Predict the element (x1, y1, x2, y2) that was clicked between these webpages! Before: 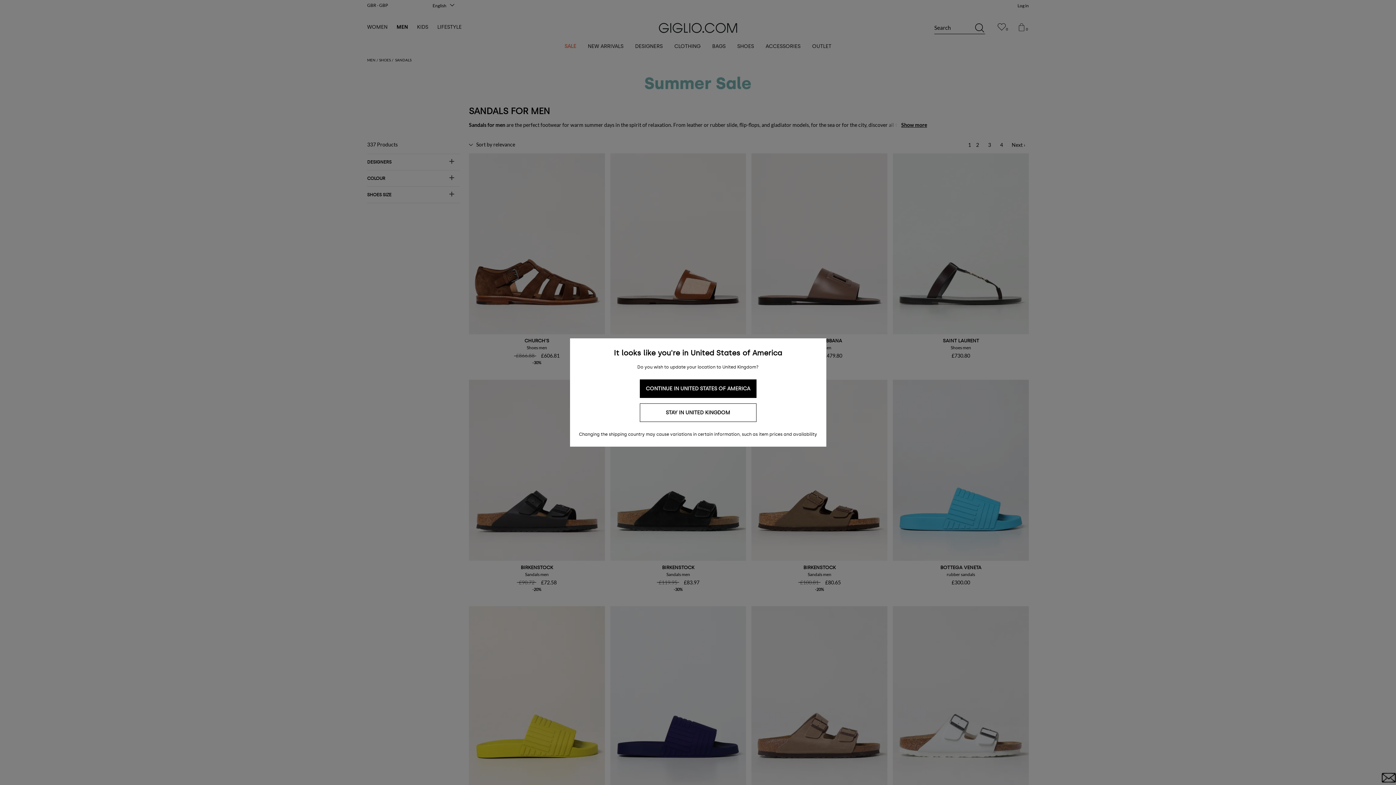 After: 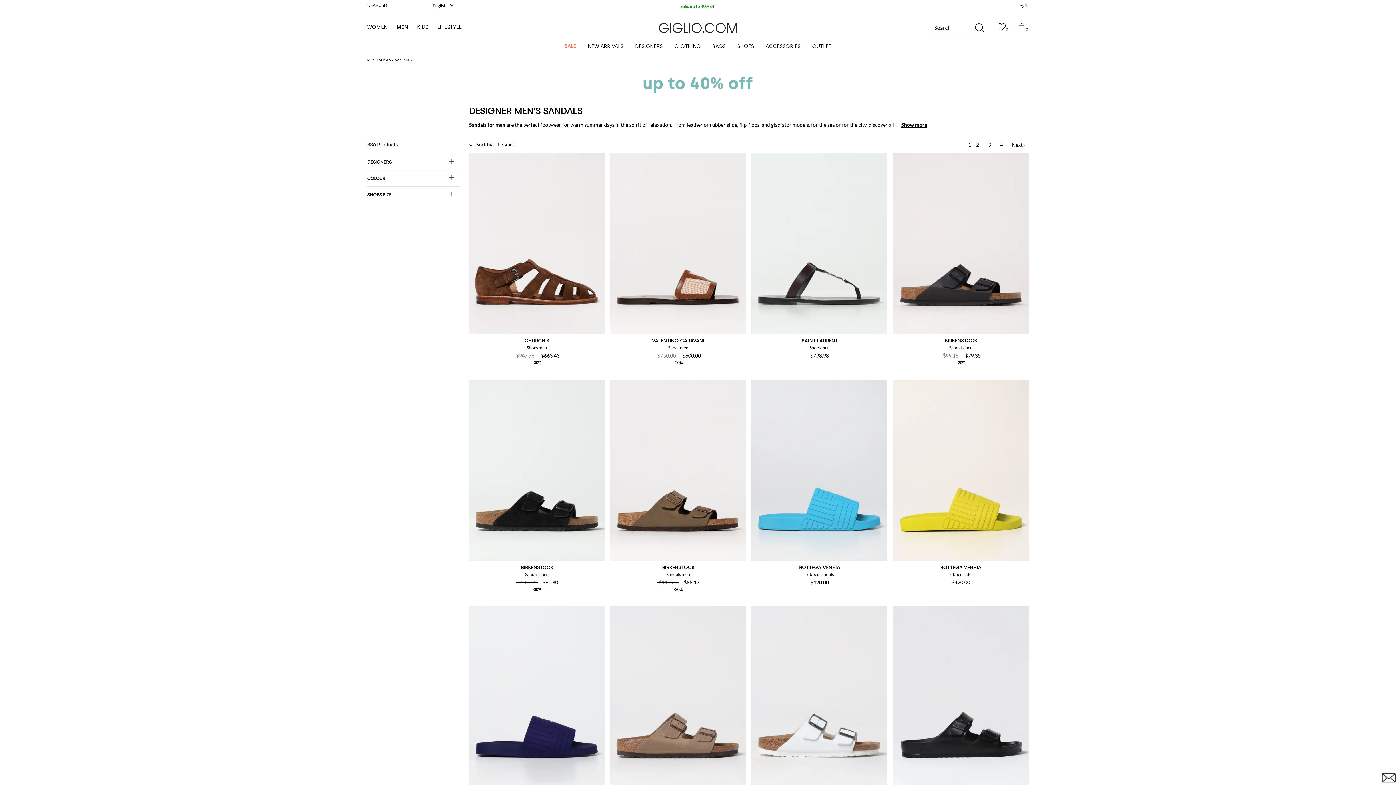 Action: bbox: (639, 379, 756, 398) label: CONTINUE IN UNITED STATES OF AMERICA